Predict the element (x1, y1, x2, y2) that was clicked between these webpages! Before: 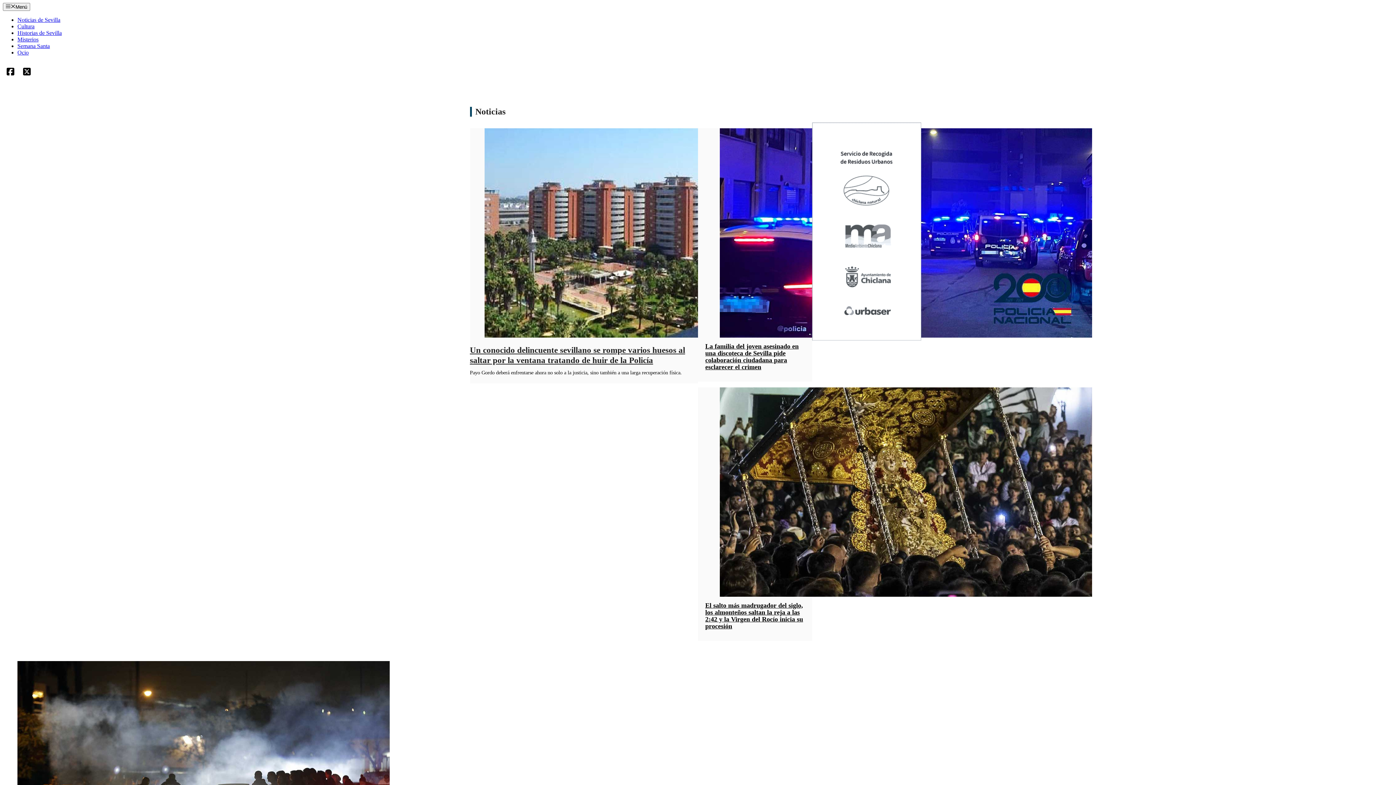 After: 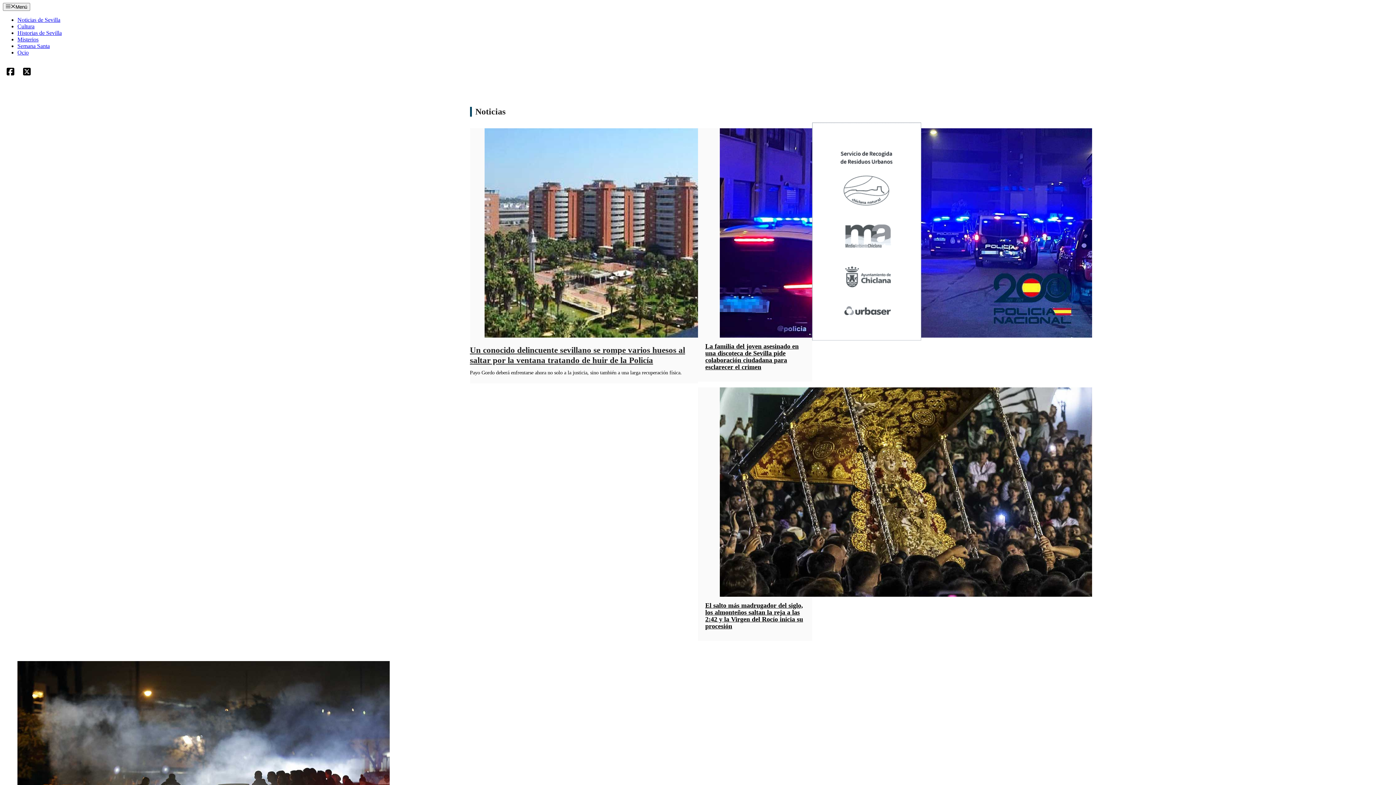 Action: bbox: (812, 335, 921, 341)